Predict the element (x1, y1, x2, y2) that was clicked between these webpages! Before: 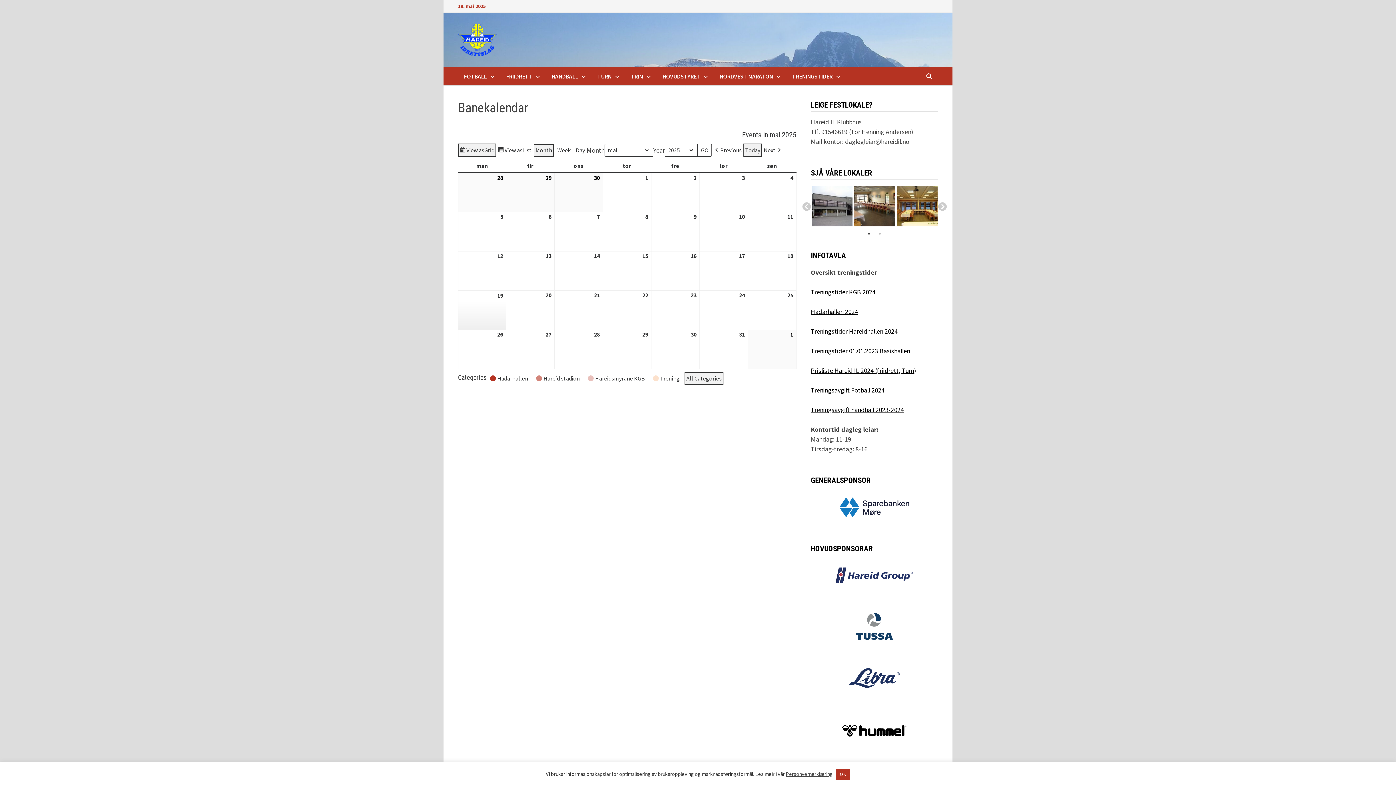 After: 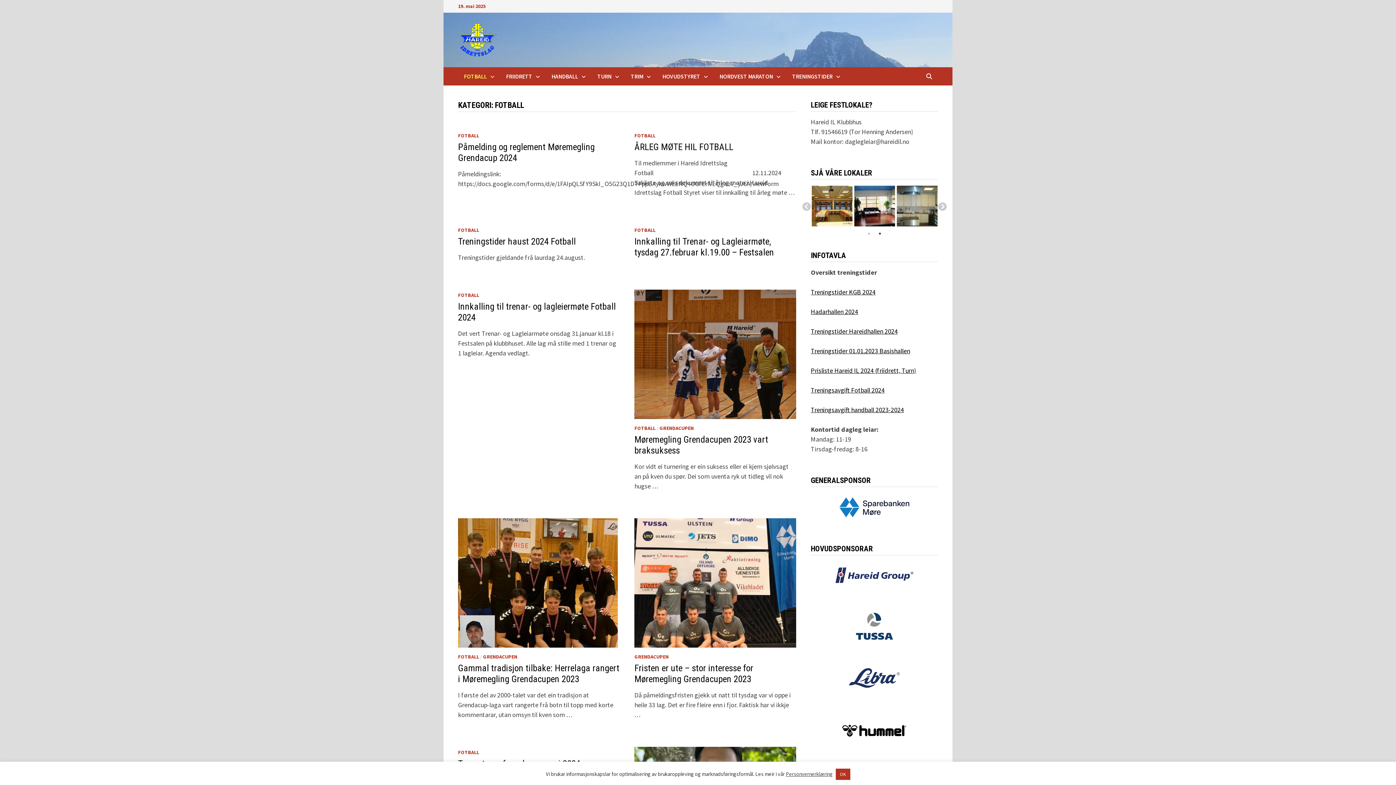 Action: bbox: (458, 67, 500, 85) label: FOTBALL